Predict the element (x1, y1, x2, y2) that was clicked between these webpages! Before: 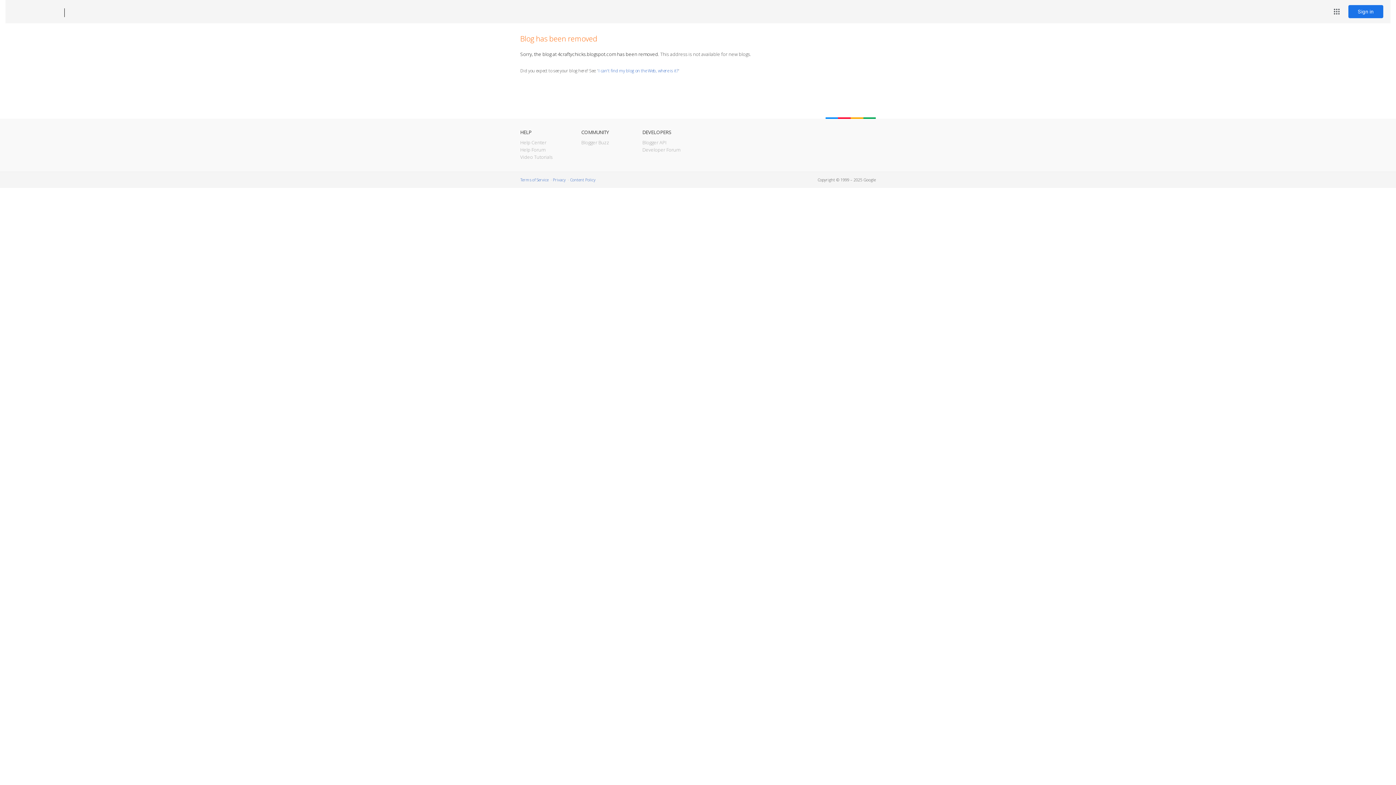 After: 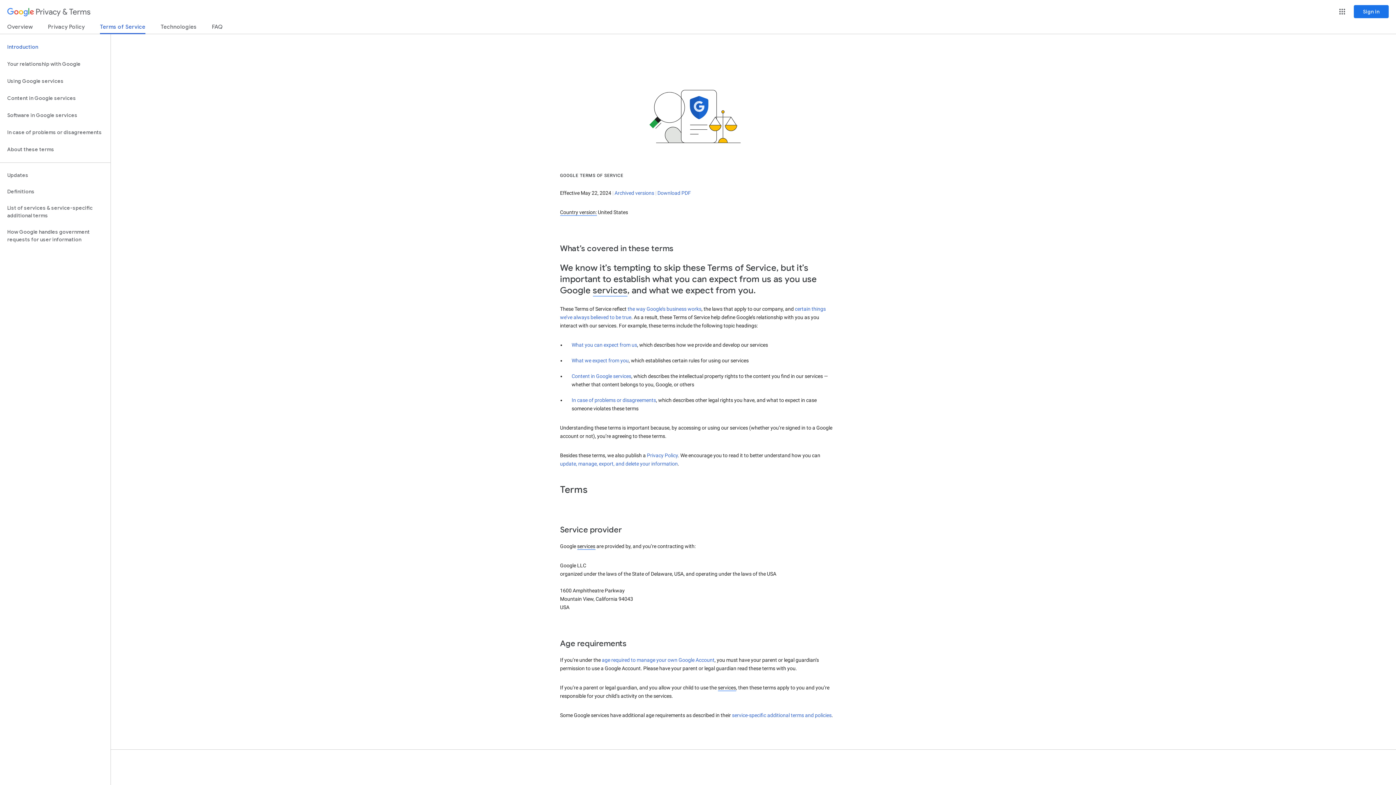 Action: bbox: (520, 177, 548, 182) label: Terms of Service